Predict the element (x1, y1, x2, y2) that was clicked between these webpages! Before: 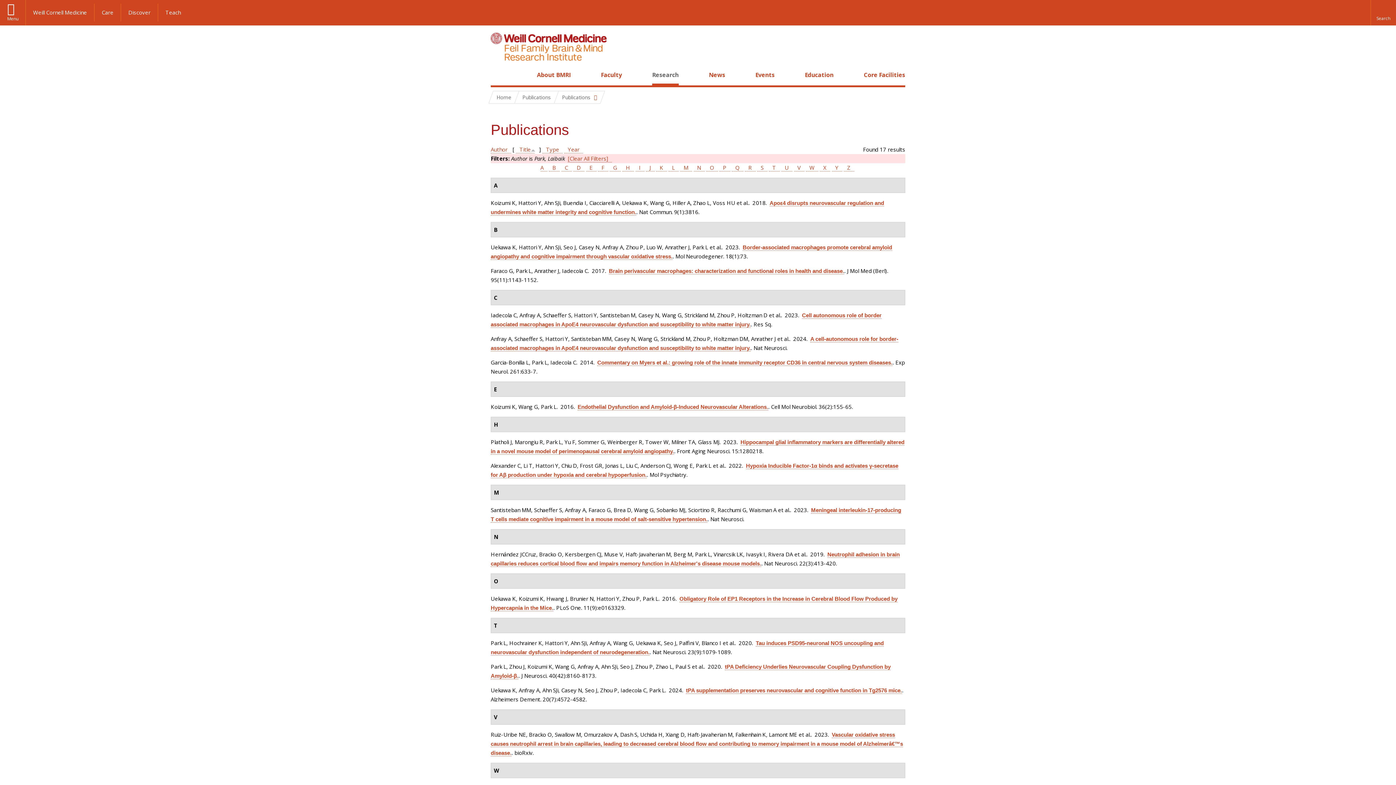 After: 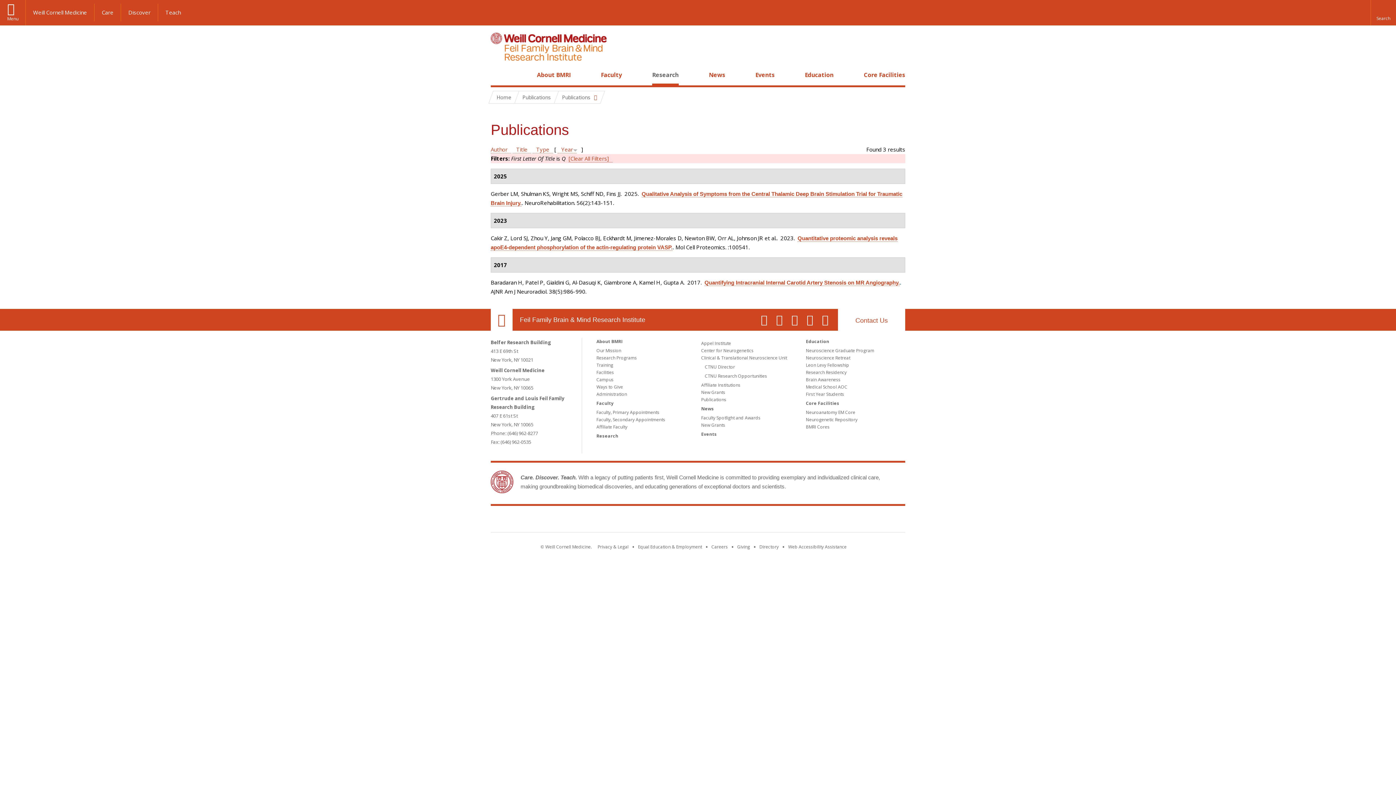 Action: bbox: (731, 164, 743, 171) label: Q